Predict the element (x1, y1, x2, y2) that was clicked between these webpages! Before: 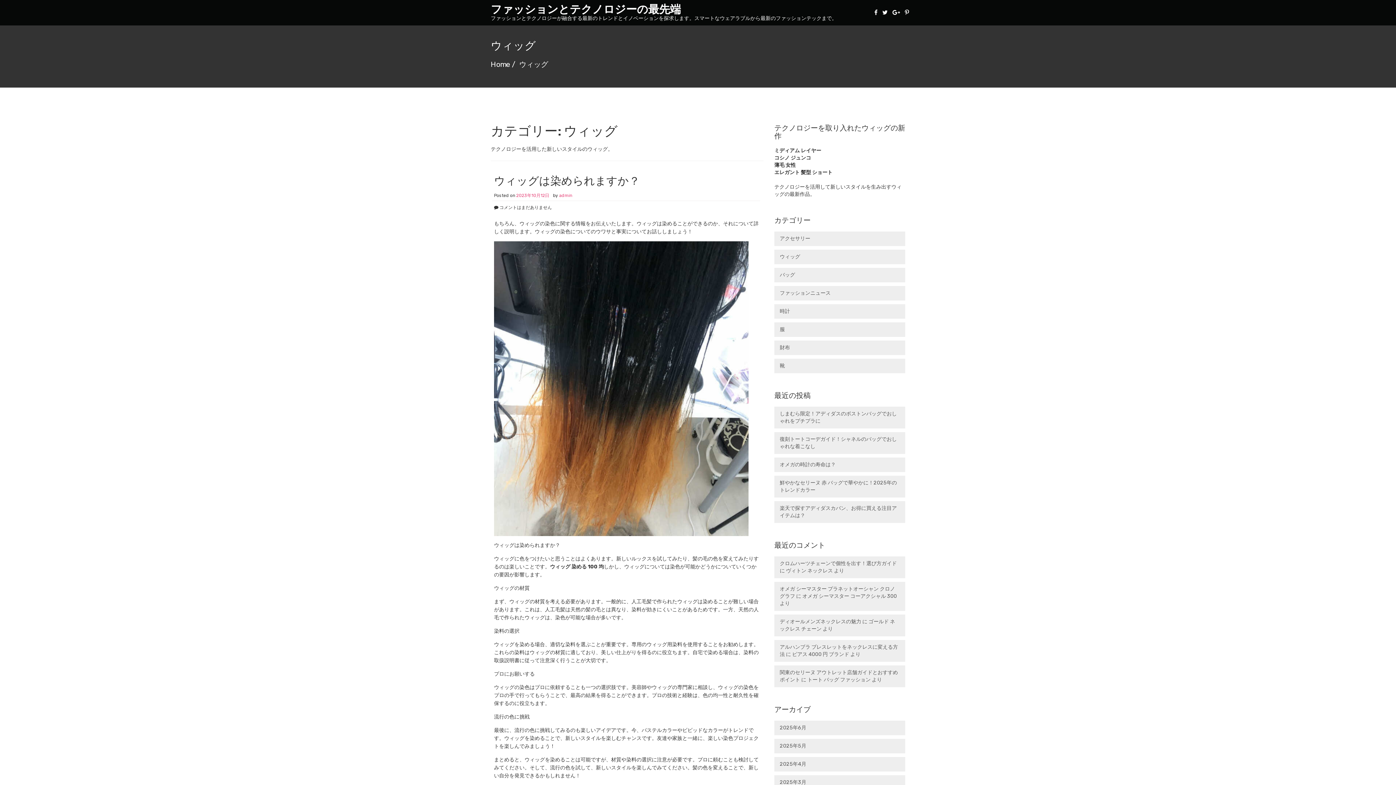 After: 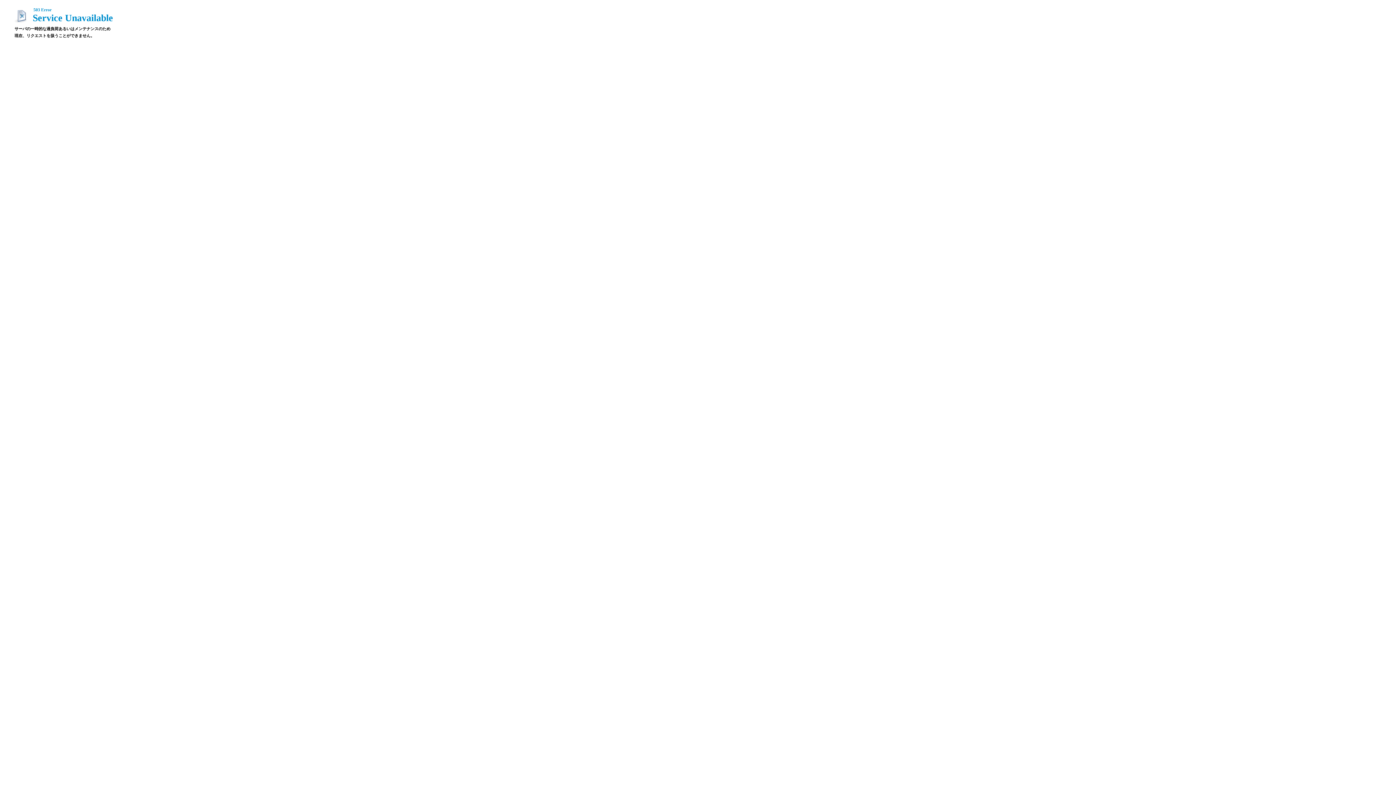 Action: label: コシノ ジュンコ bbox: (774, 154, 811, 161)